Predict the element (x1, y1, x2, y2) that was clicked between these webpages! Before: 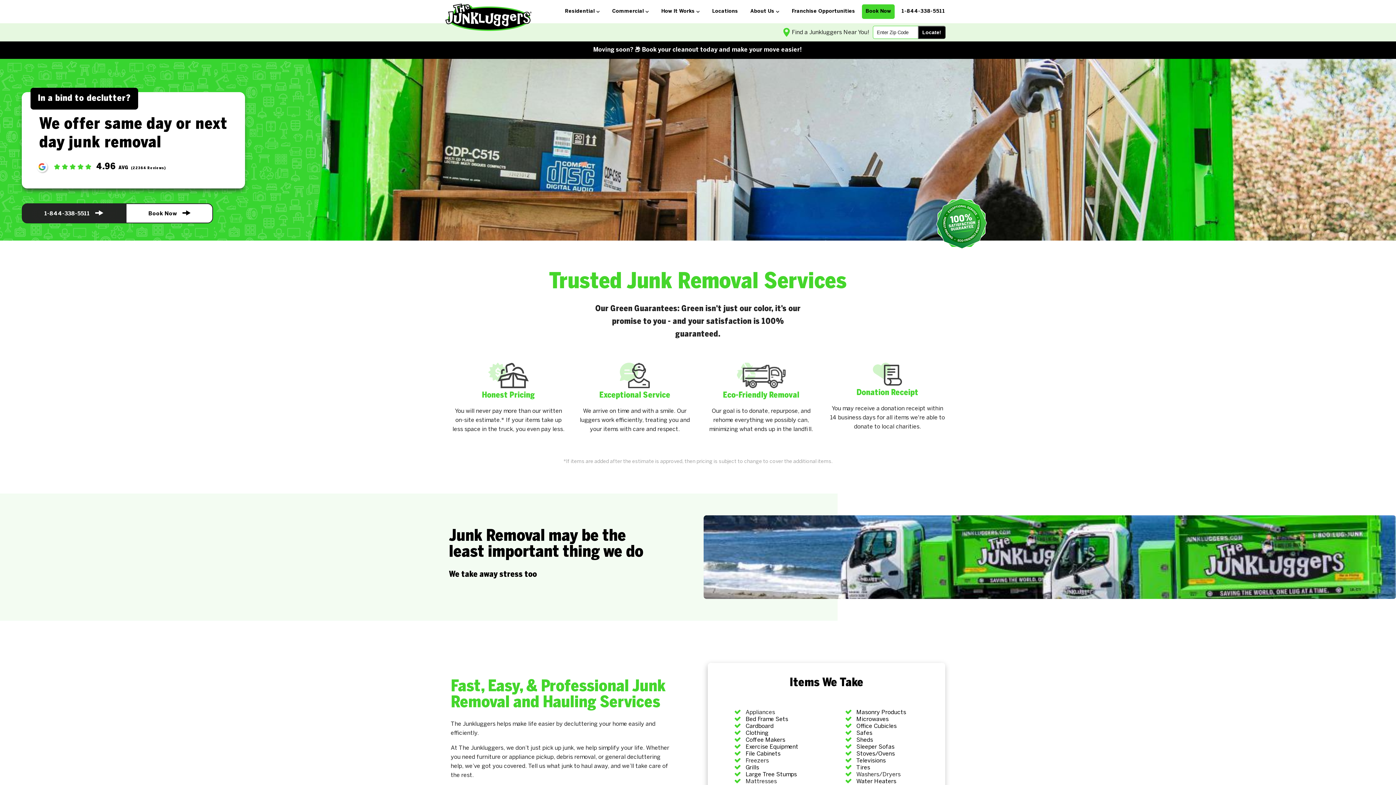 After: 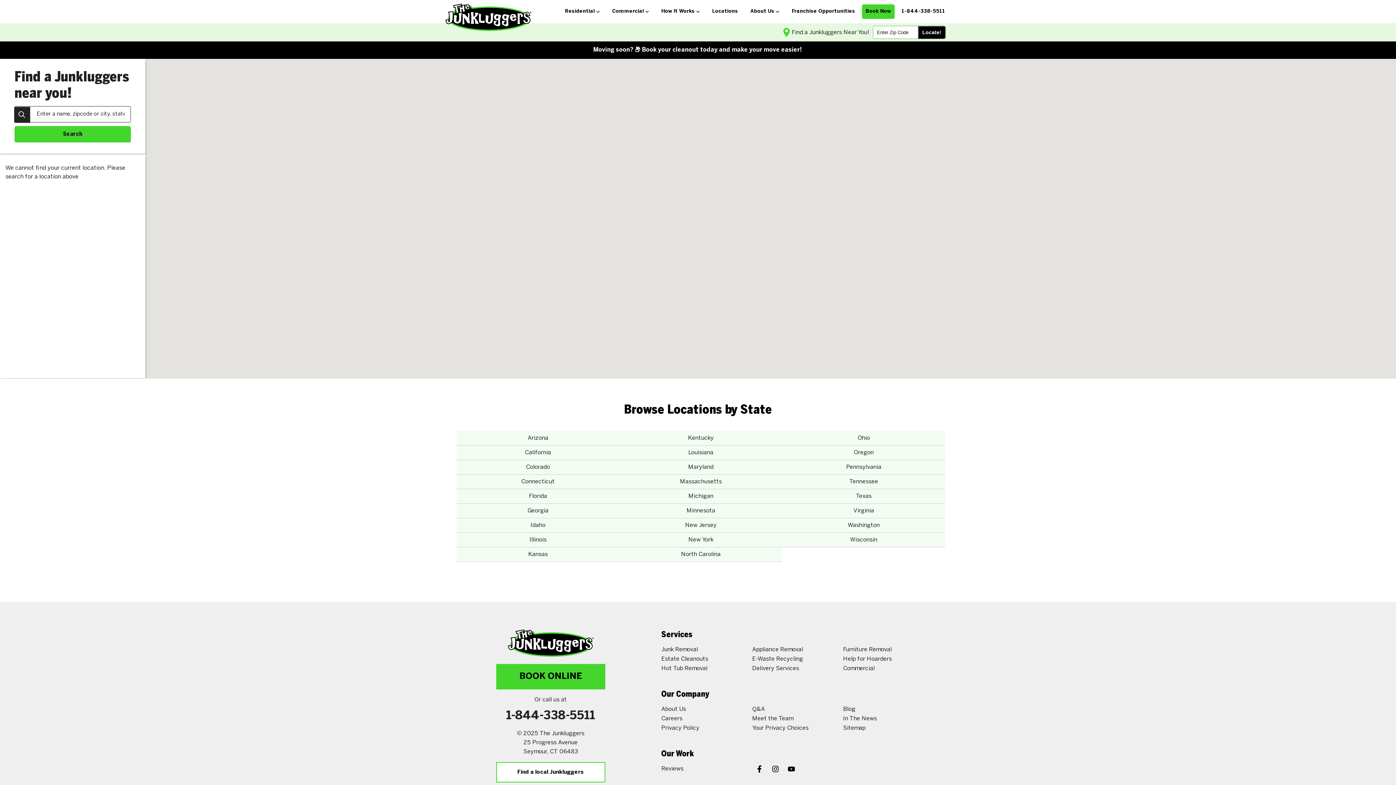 Action: bbox: (706, 3, 743, 19) label: Locations